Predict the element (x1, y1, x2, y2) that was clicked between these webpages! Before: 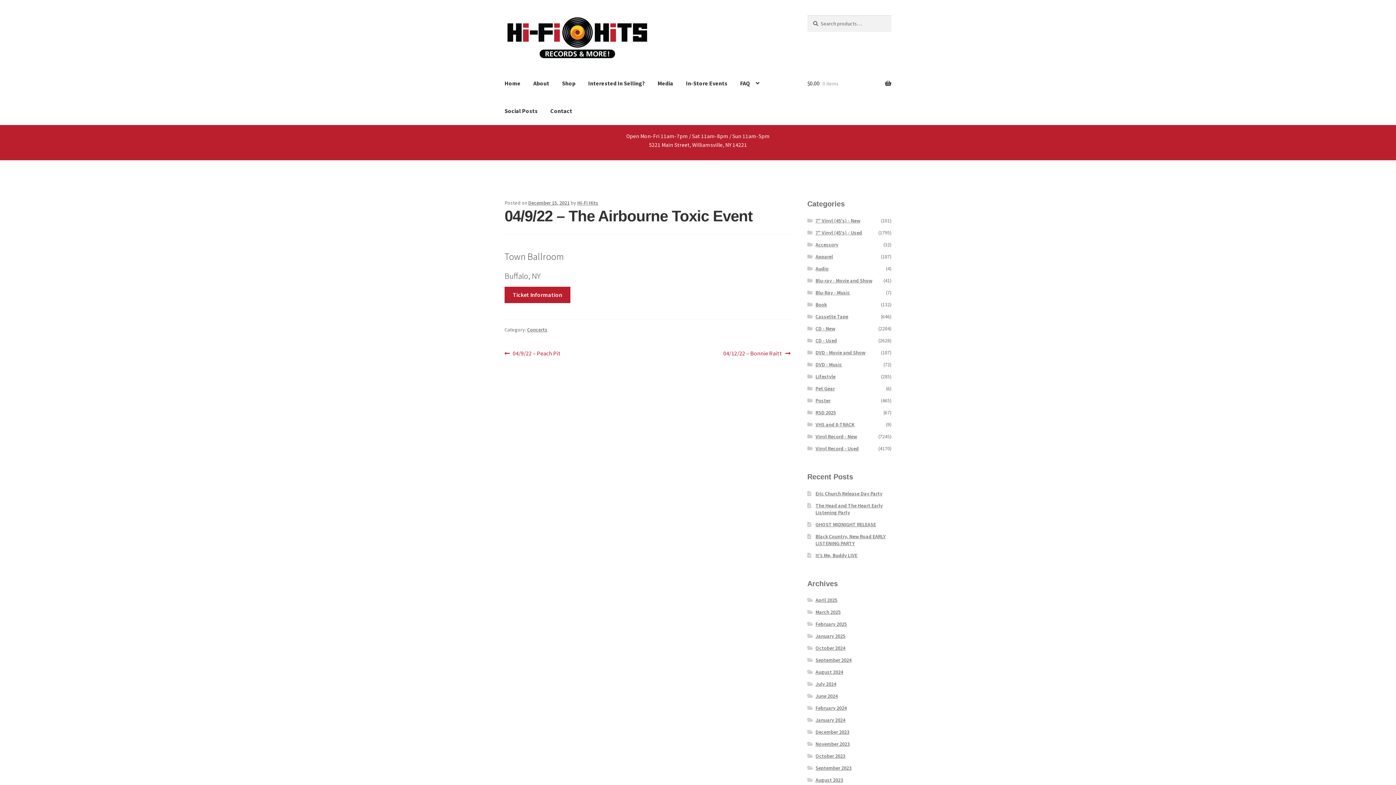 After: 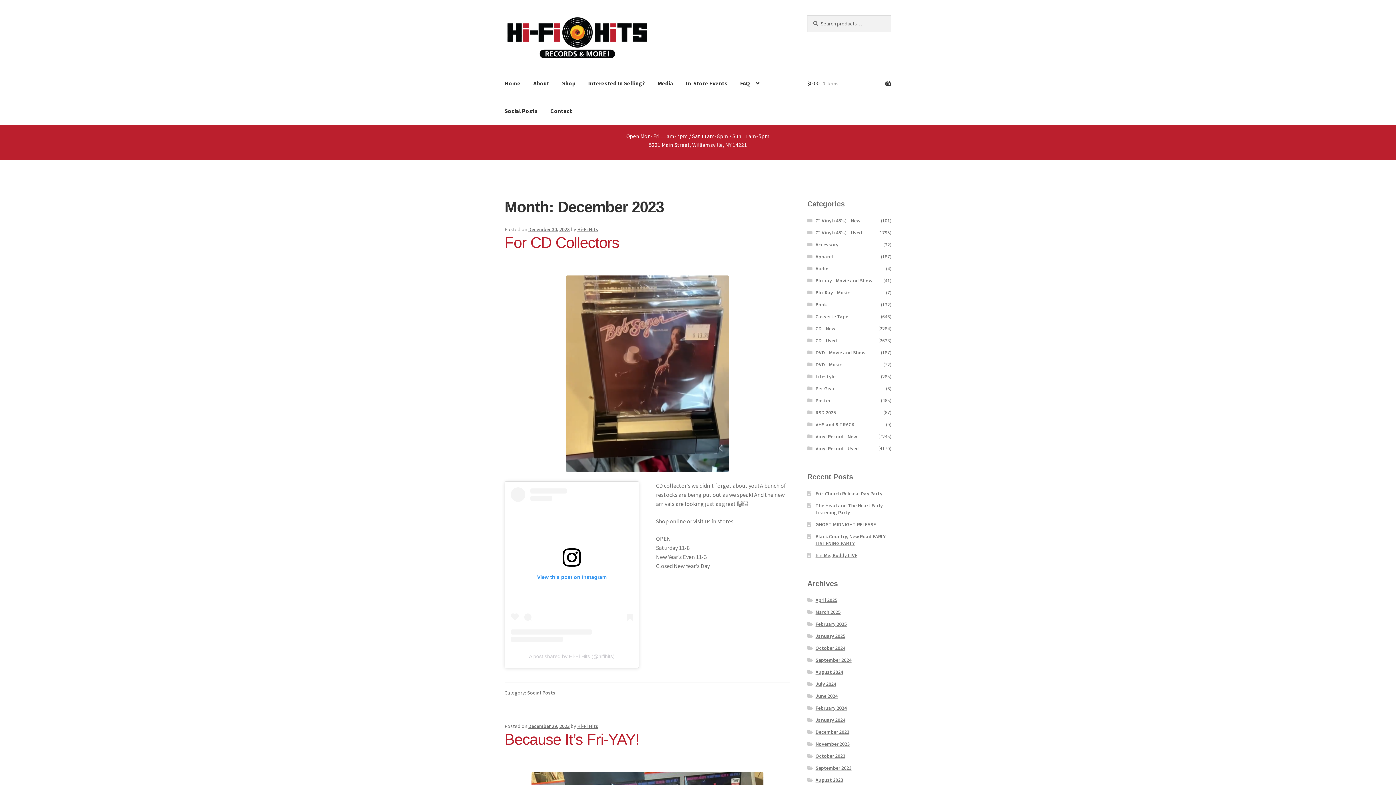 Action: bbox: (815, 729, 849, 735) label: December 2023